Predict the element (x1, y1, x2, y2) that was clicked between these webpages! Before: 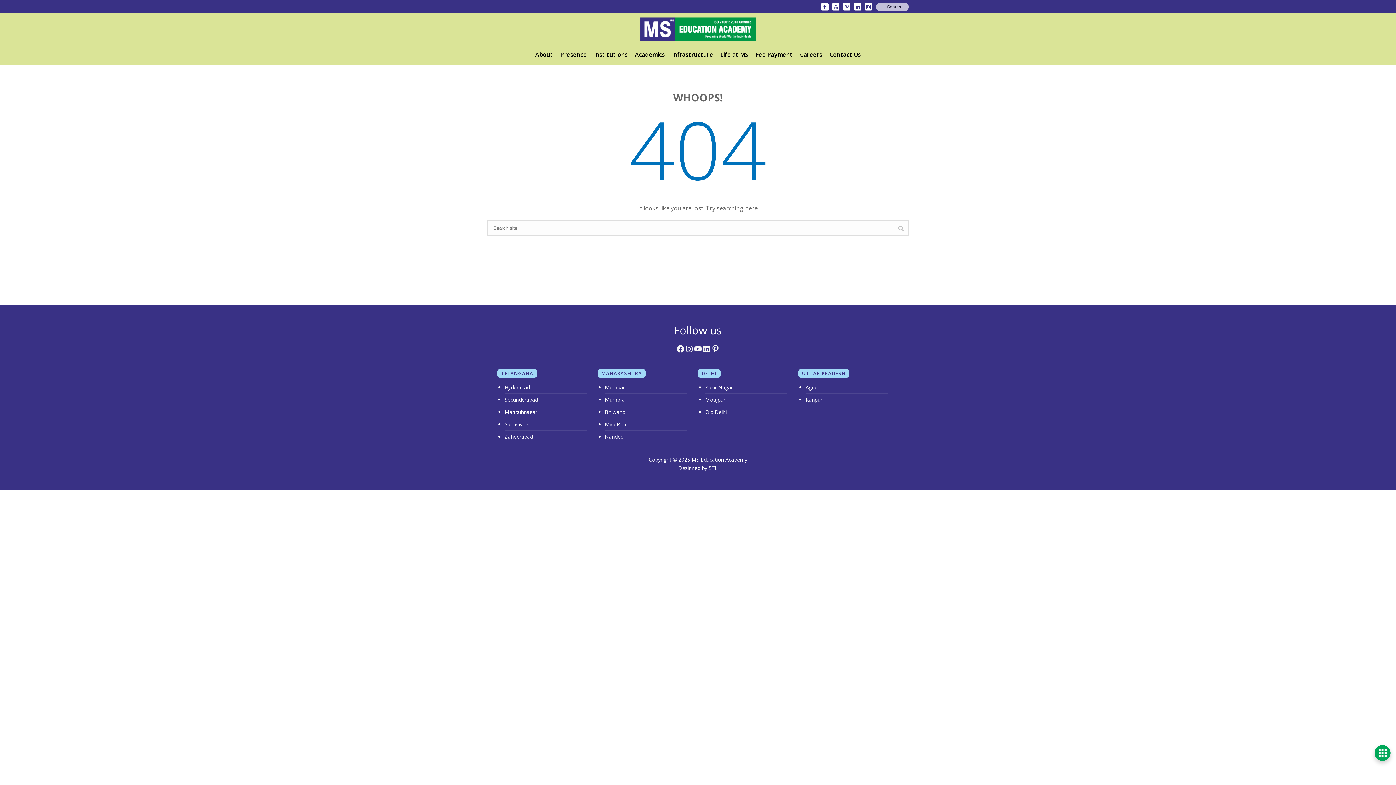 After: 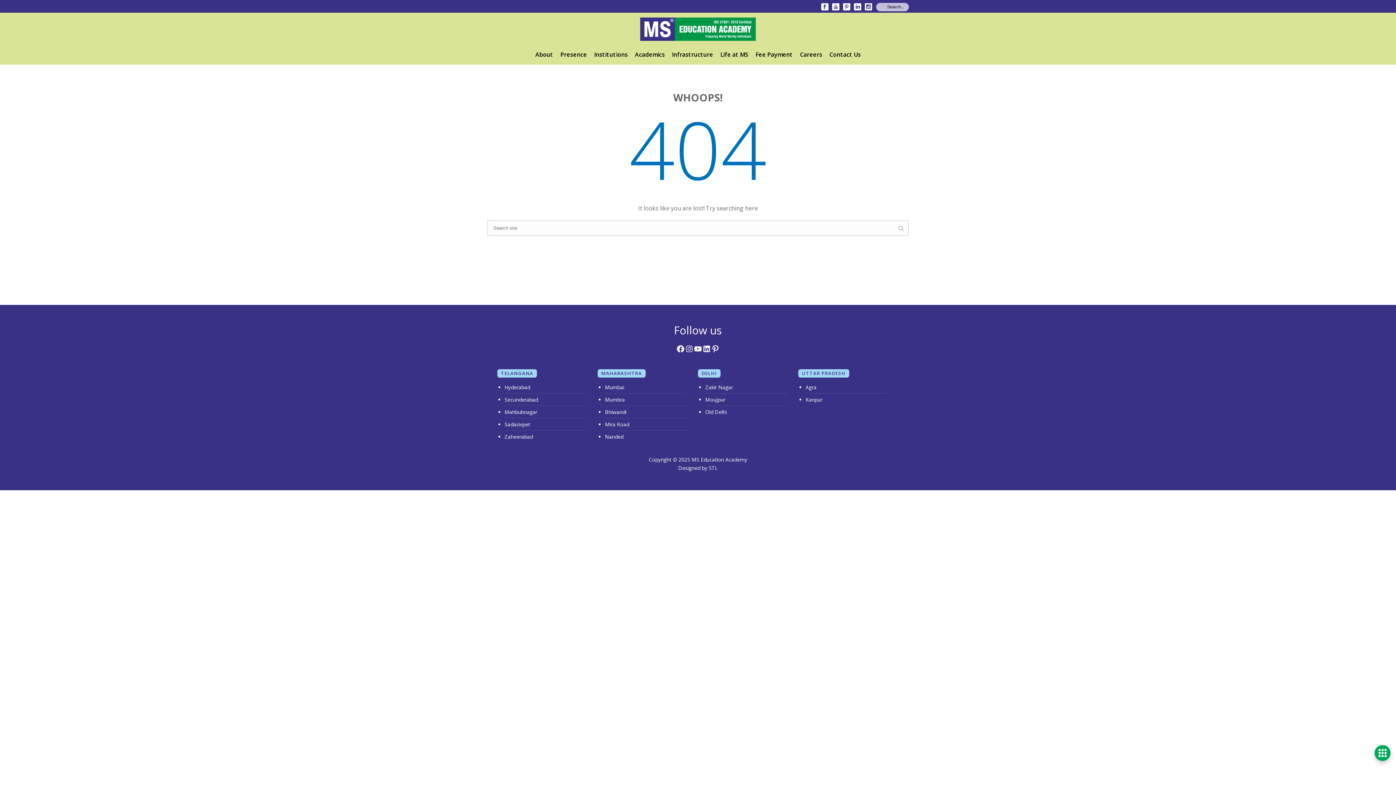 Action: bbox: (821, 0, 828, 12)